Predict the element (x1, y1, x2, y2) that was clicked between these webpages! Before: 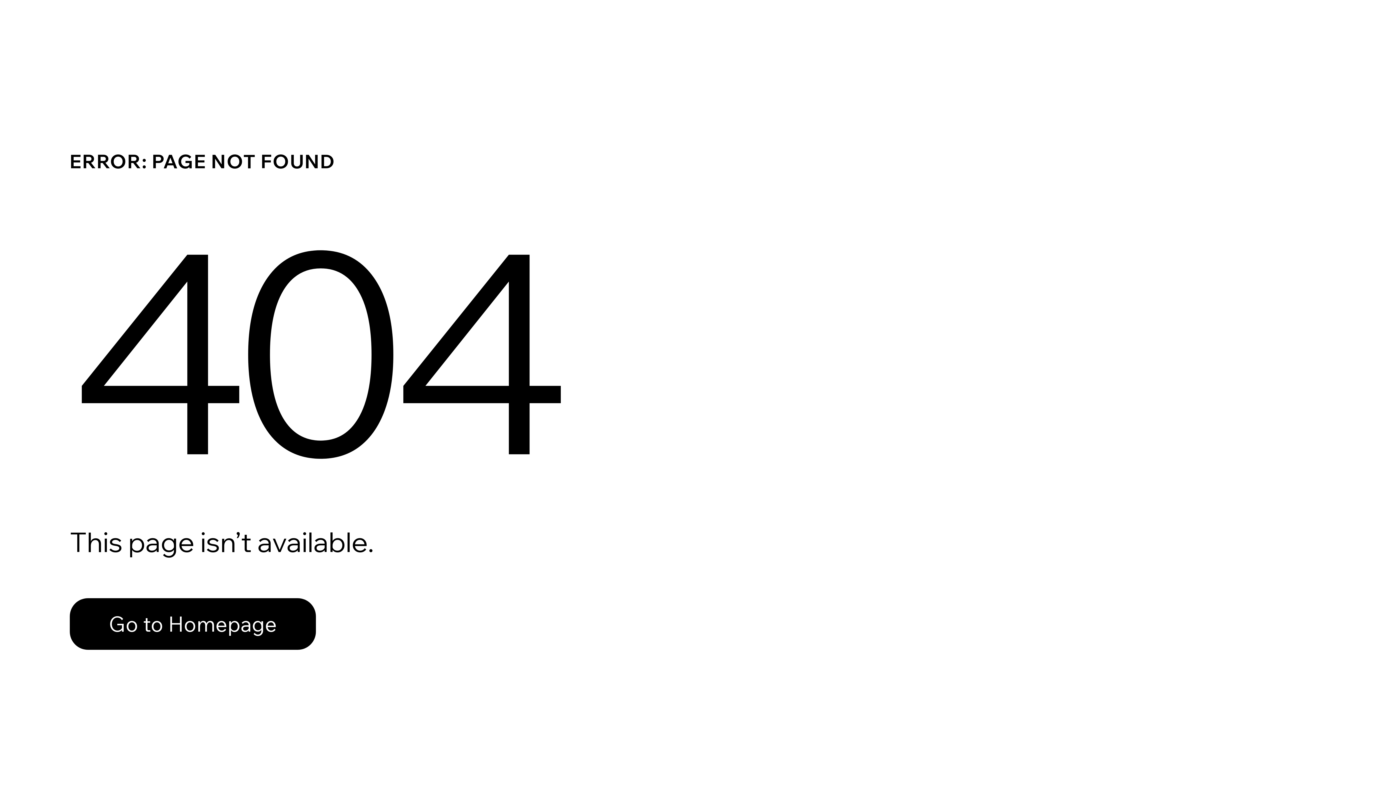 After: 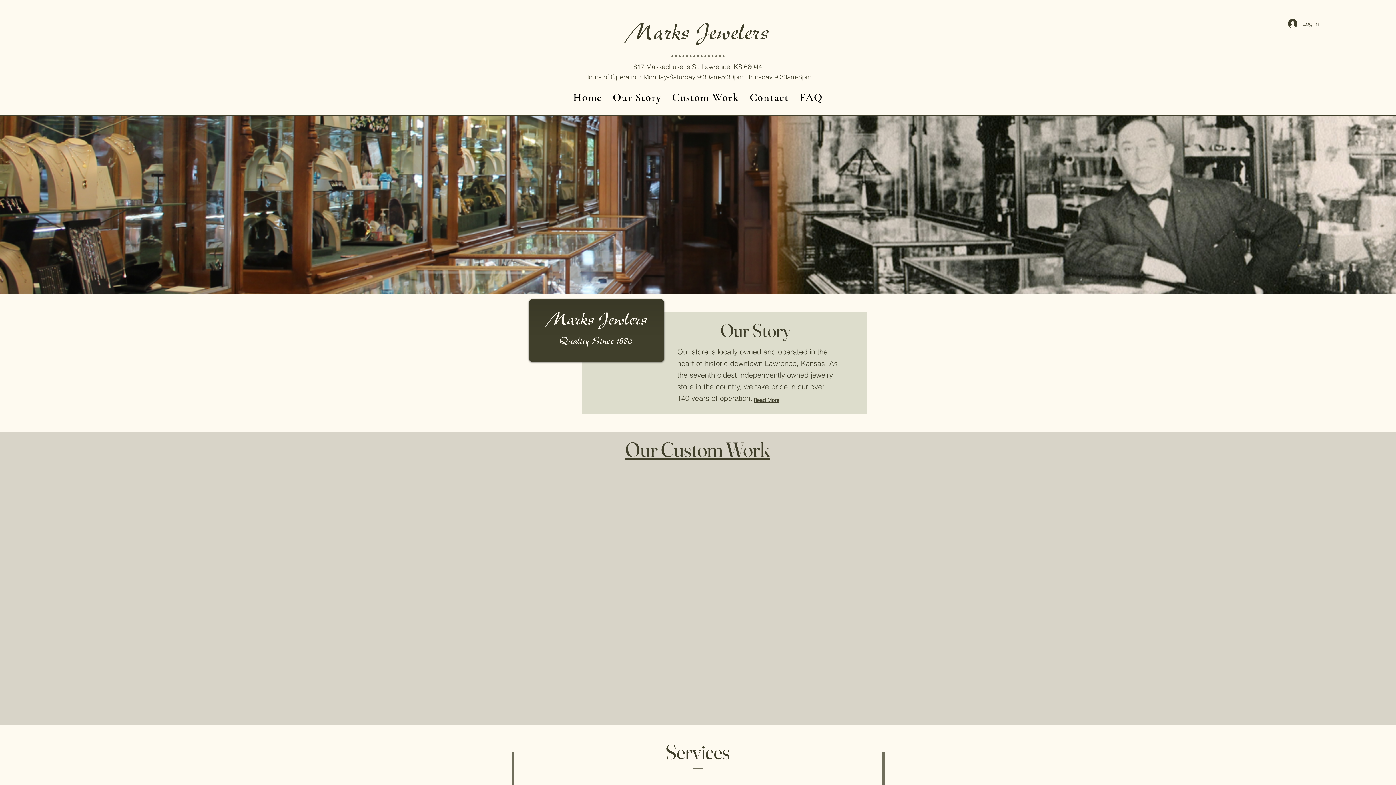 Action: bbox: (69, 598, 316, 650) label: Go to Homepage